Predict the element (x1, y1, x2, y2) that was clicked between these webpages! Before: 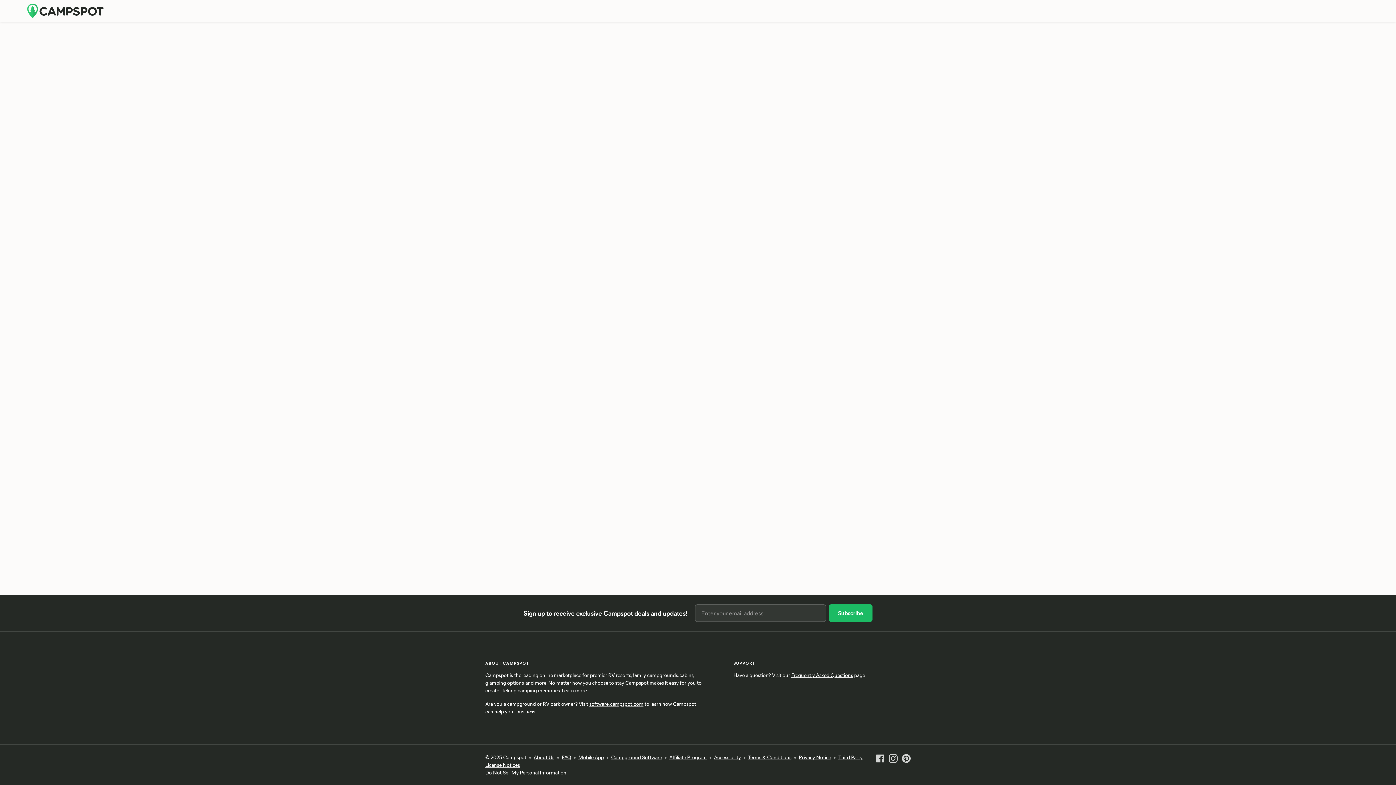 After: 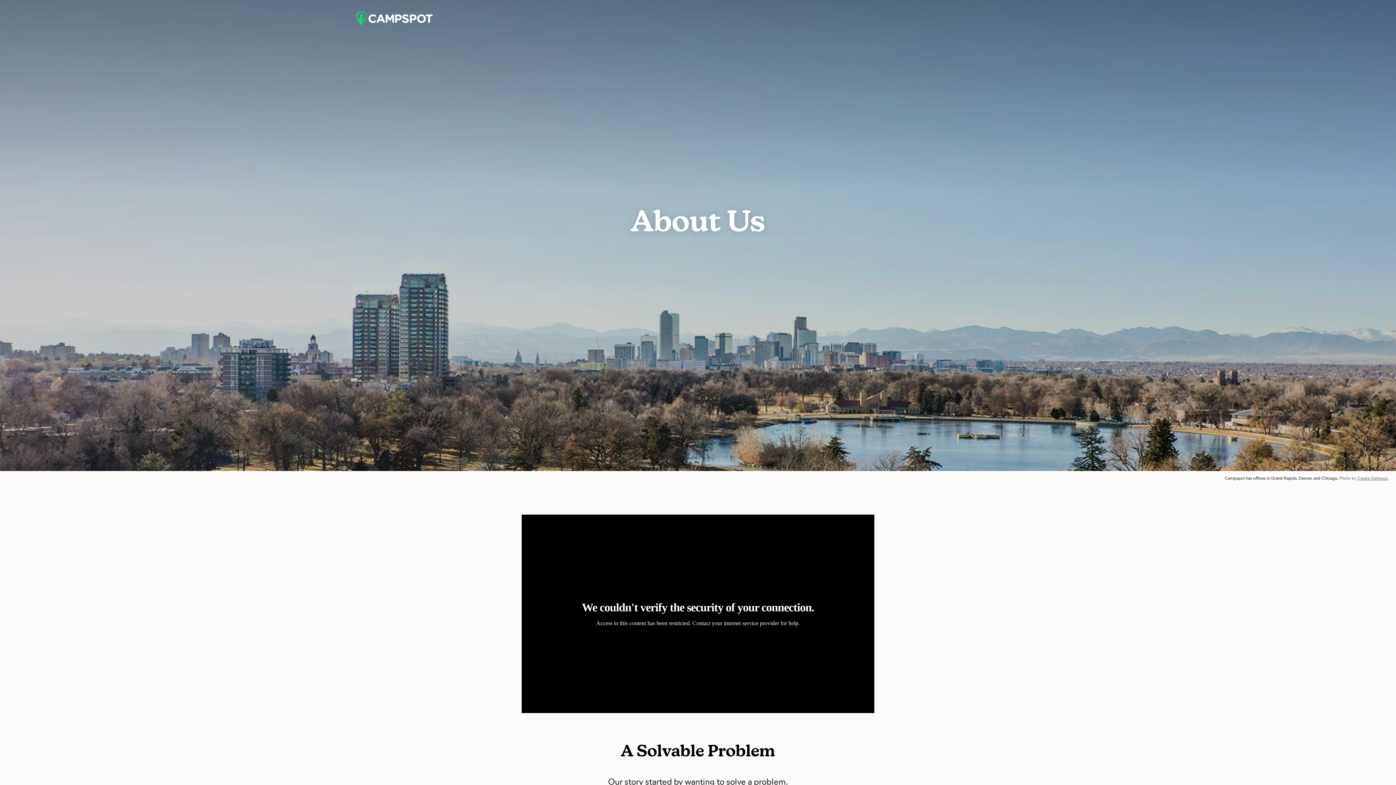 Action: label: Learn more bbox: (561, 687, 586, 694)